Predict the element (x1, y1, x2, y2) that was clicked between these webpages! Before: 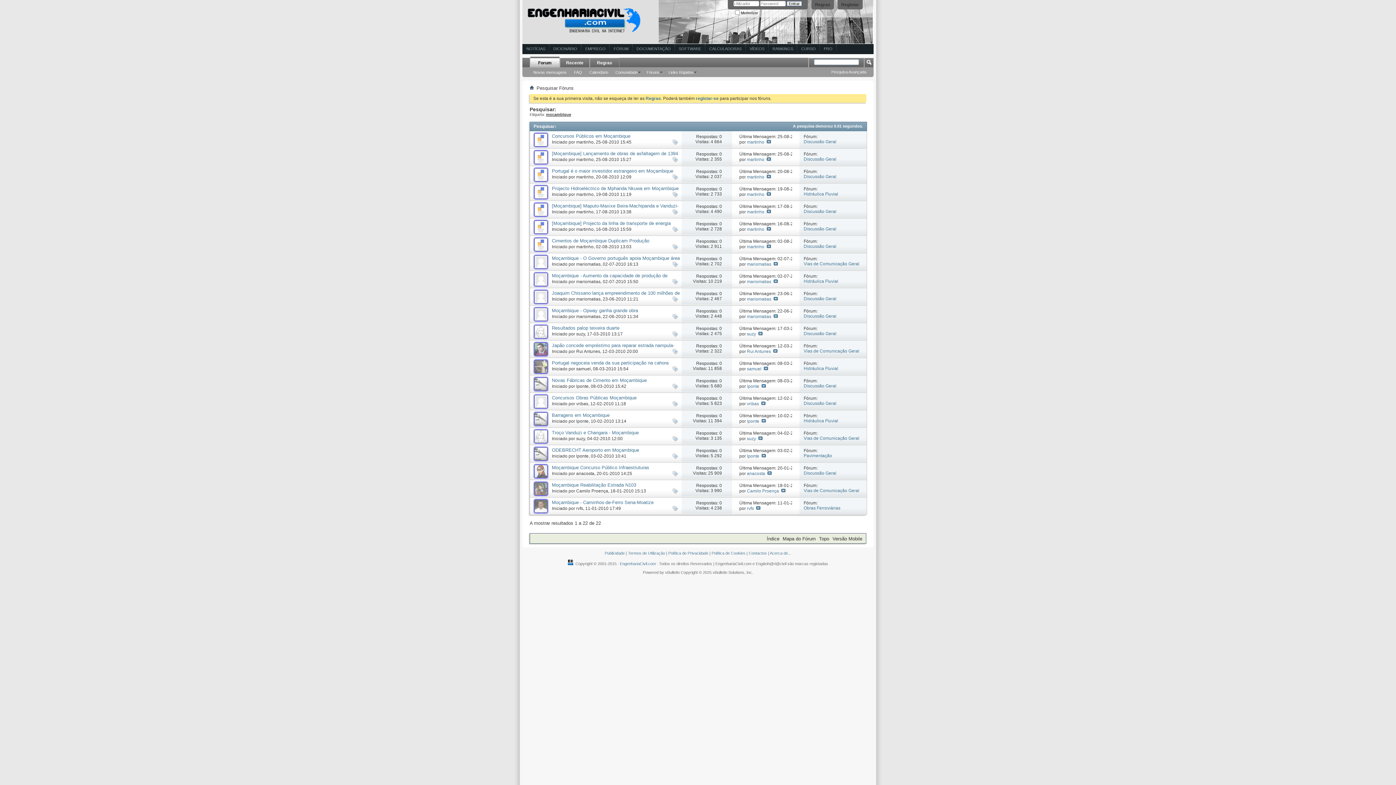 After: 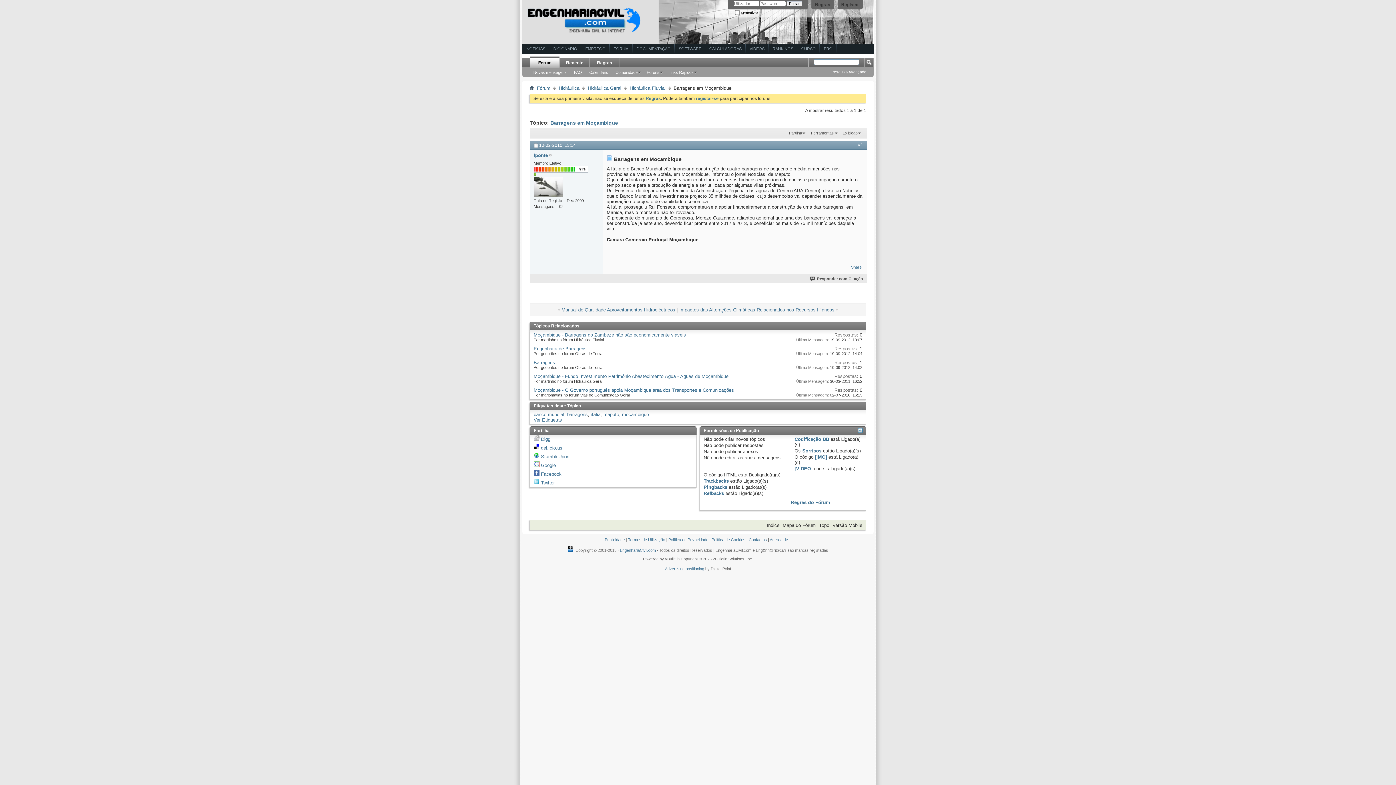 Action: label: Barragens em Moçambique bbox: (552, 412, 609, 418)